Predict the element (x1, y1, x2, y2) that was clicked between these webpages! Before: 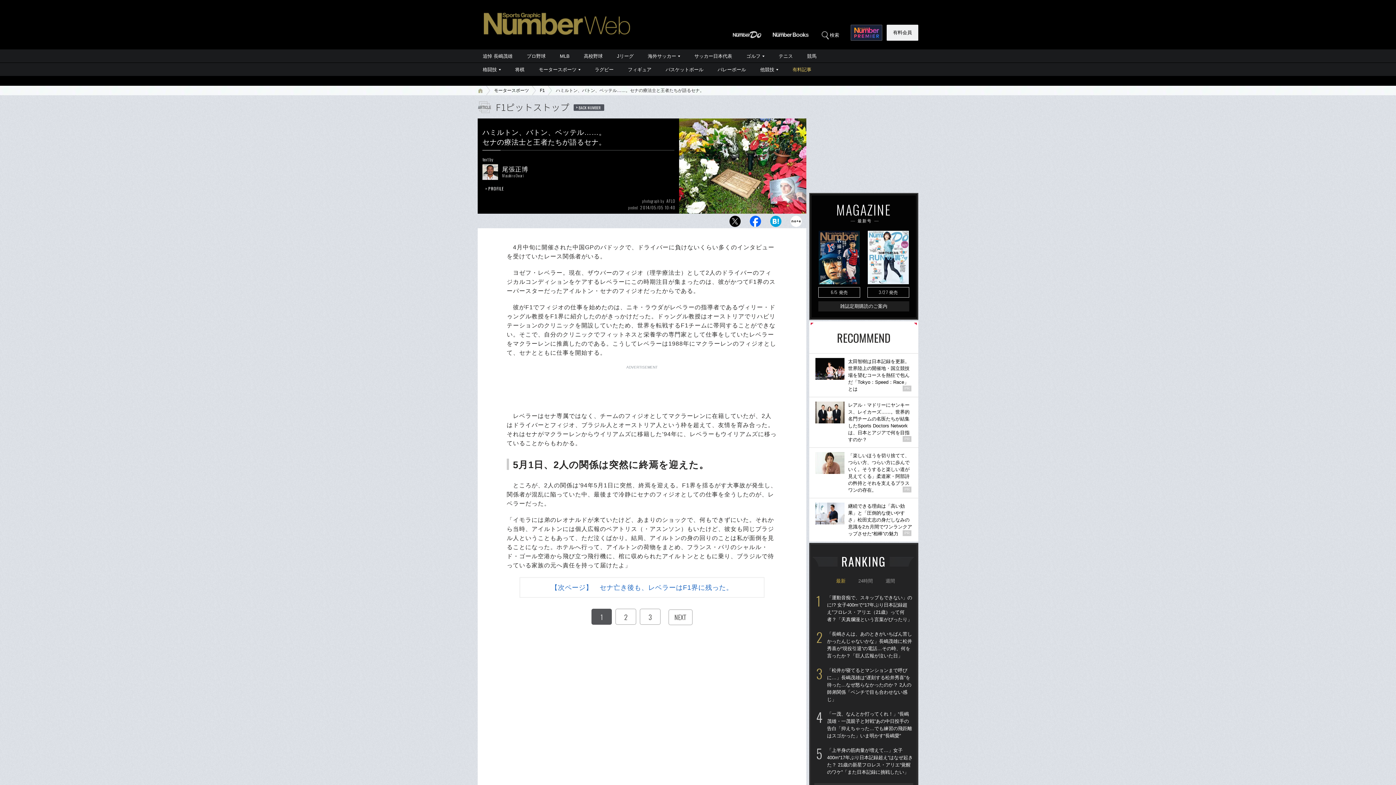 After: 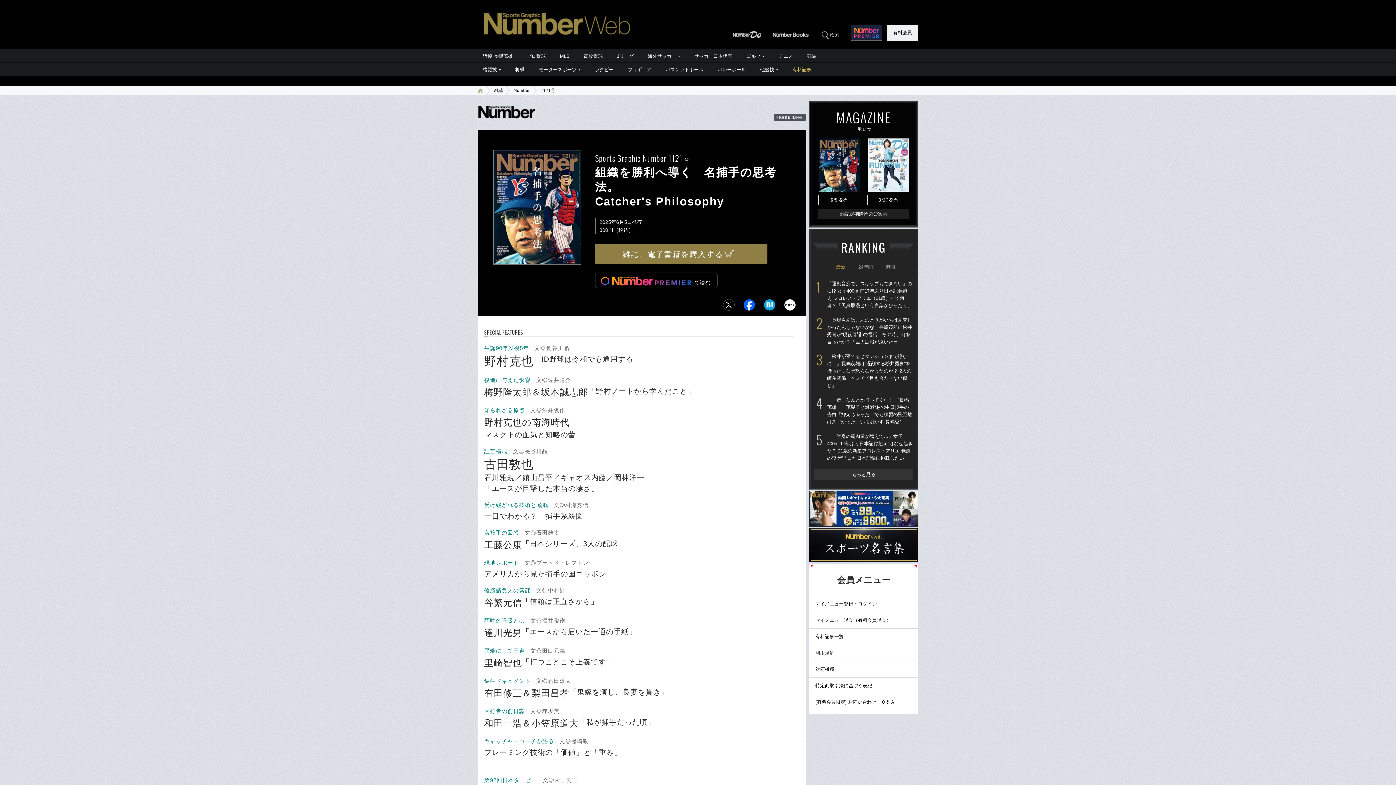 Action: bbox: (818, 230, 860, 297) label: 6/5 発売